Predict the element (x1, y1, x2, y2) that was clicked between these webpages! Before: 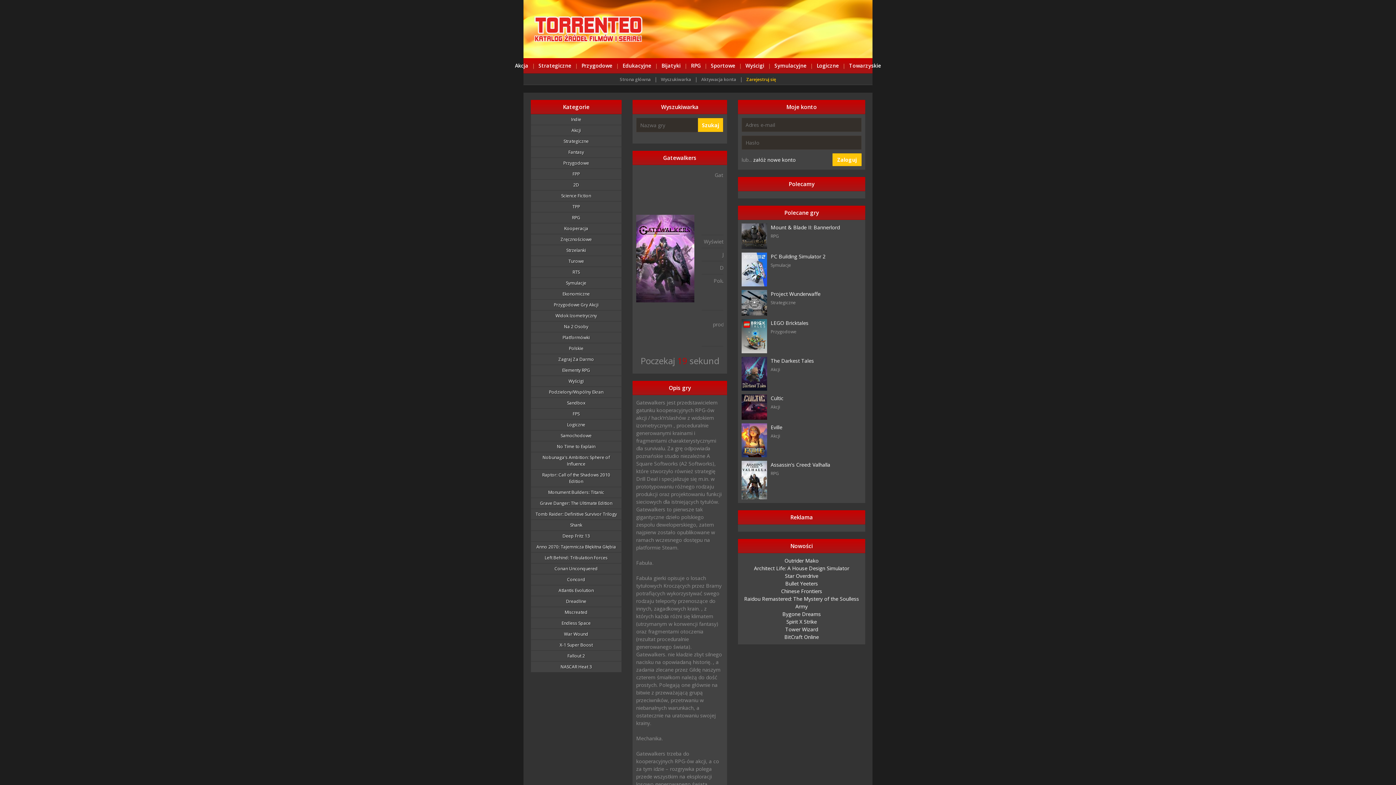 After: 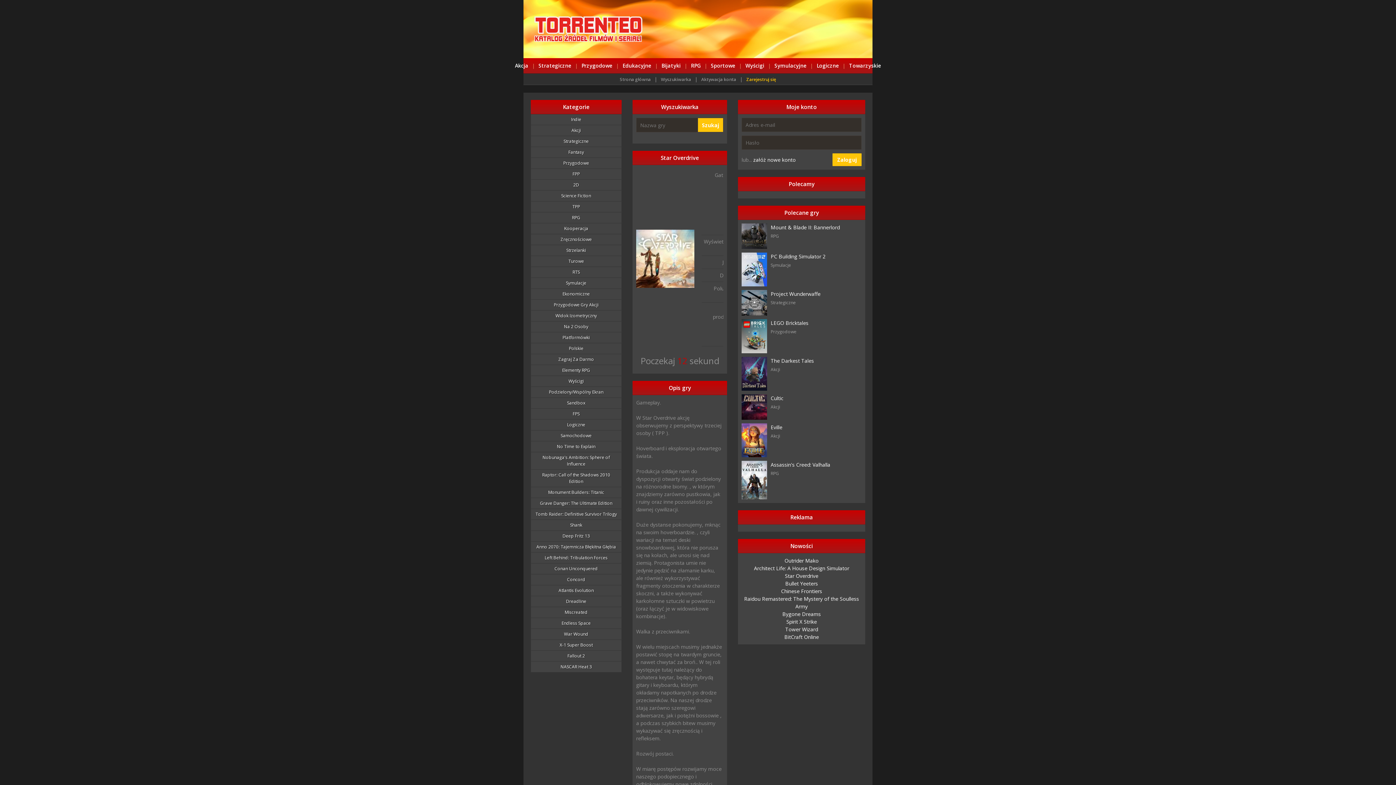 Action: label: Star Overdrive bbox: (785, 572, 818, 579)